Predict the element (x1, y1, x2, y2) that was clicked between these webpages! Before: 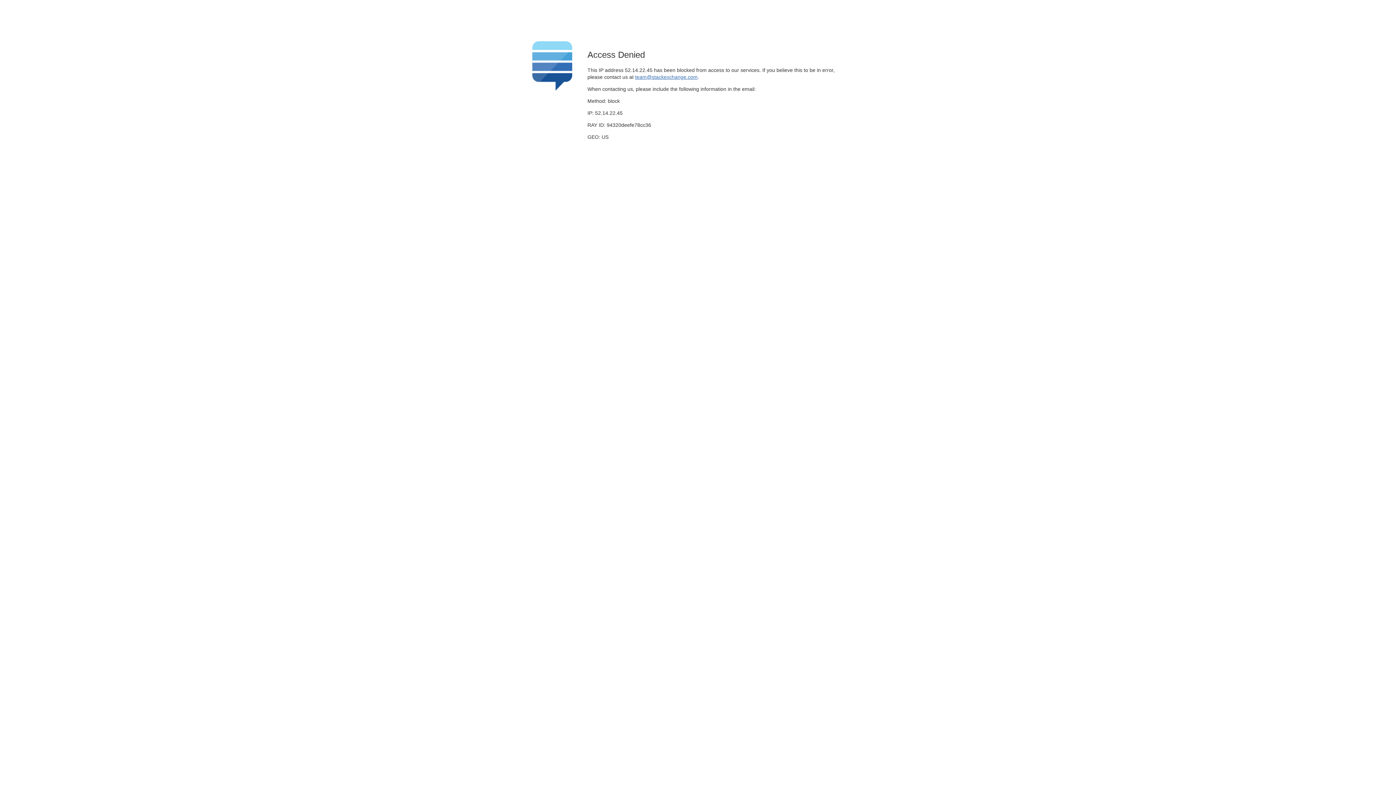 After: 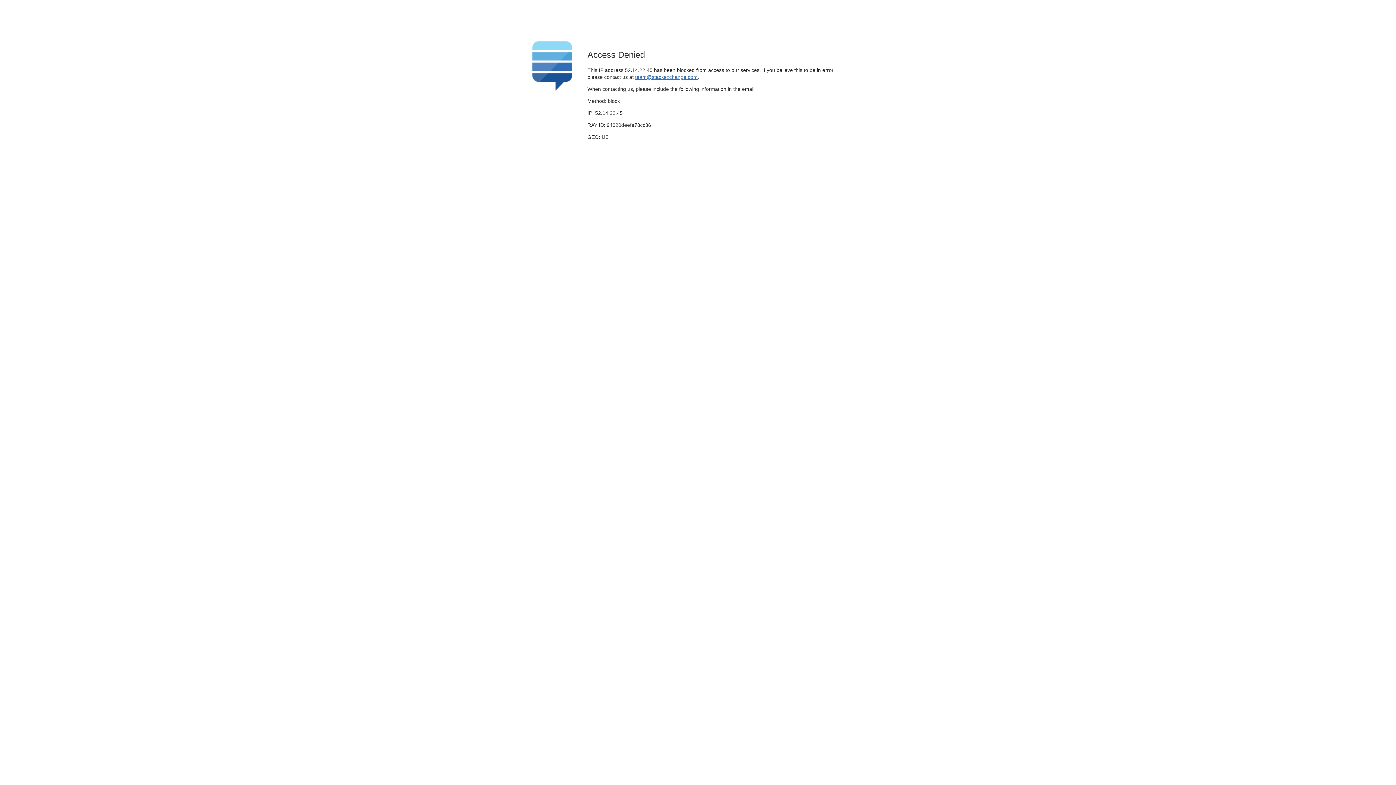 Action: bbox: (635, 74, 697, 79) label: team@stackexchange.com